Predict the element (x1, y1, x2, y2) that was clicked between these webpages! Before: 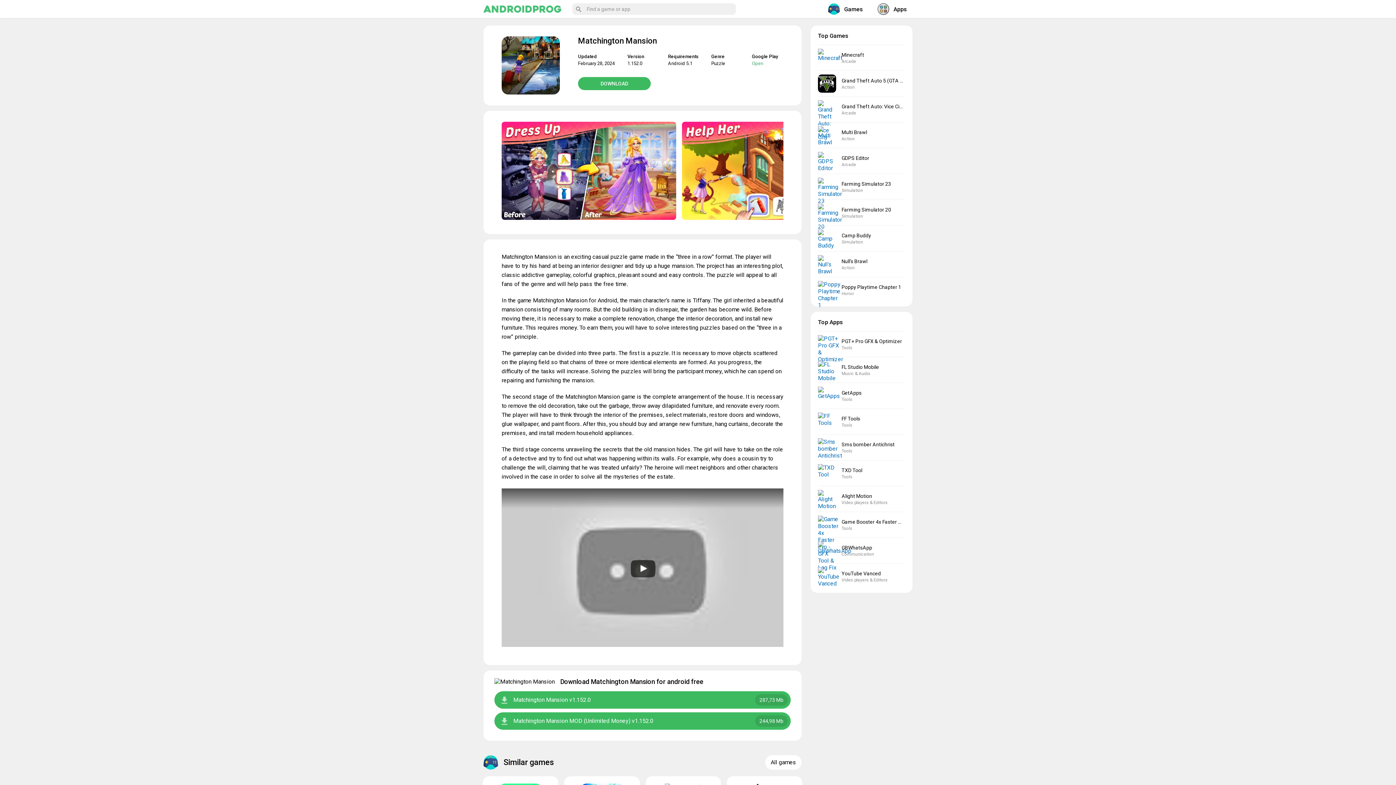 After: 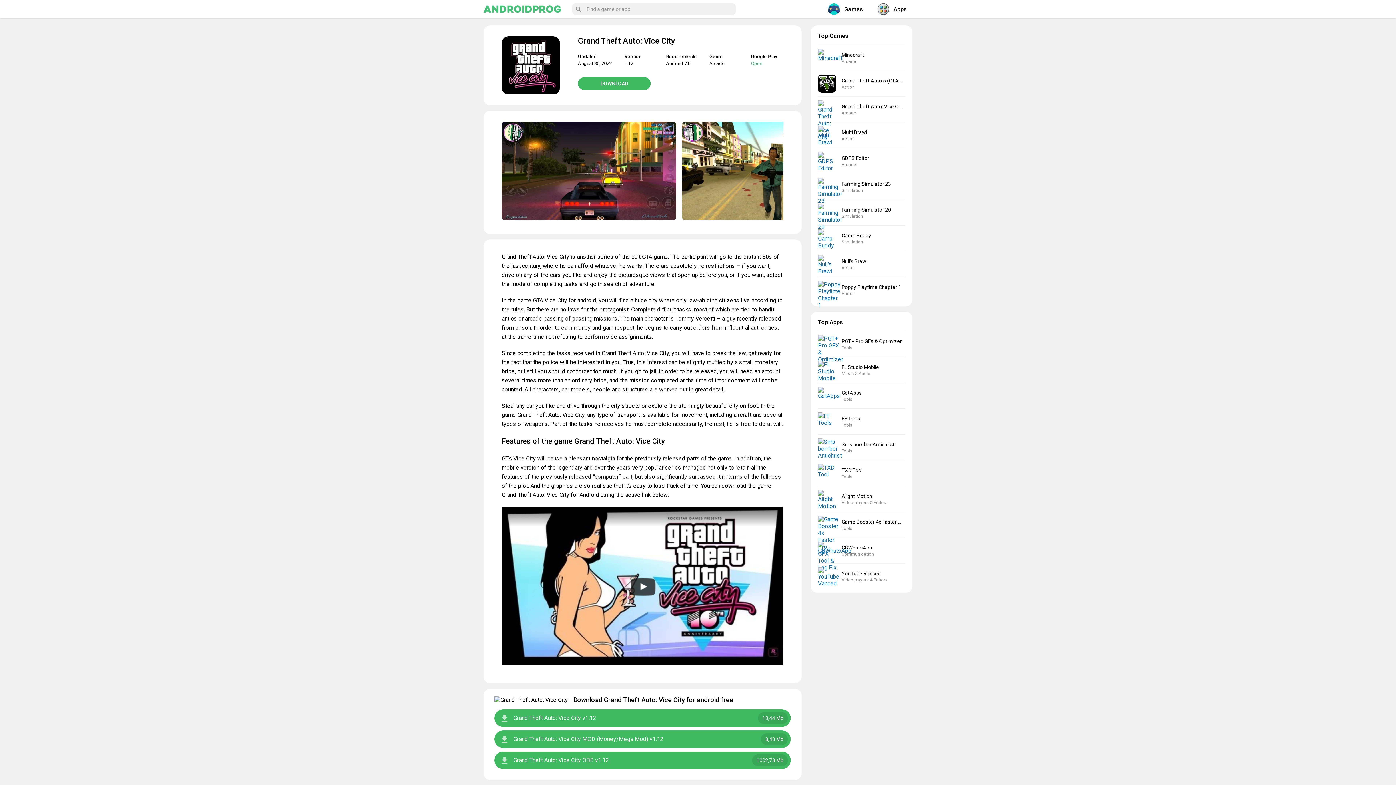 Action: label: Grand Theft Auto: Vice City
Arcade bbox: (818, 96, 905, 122)